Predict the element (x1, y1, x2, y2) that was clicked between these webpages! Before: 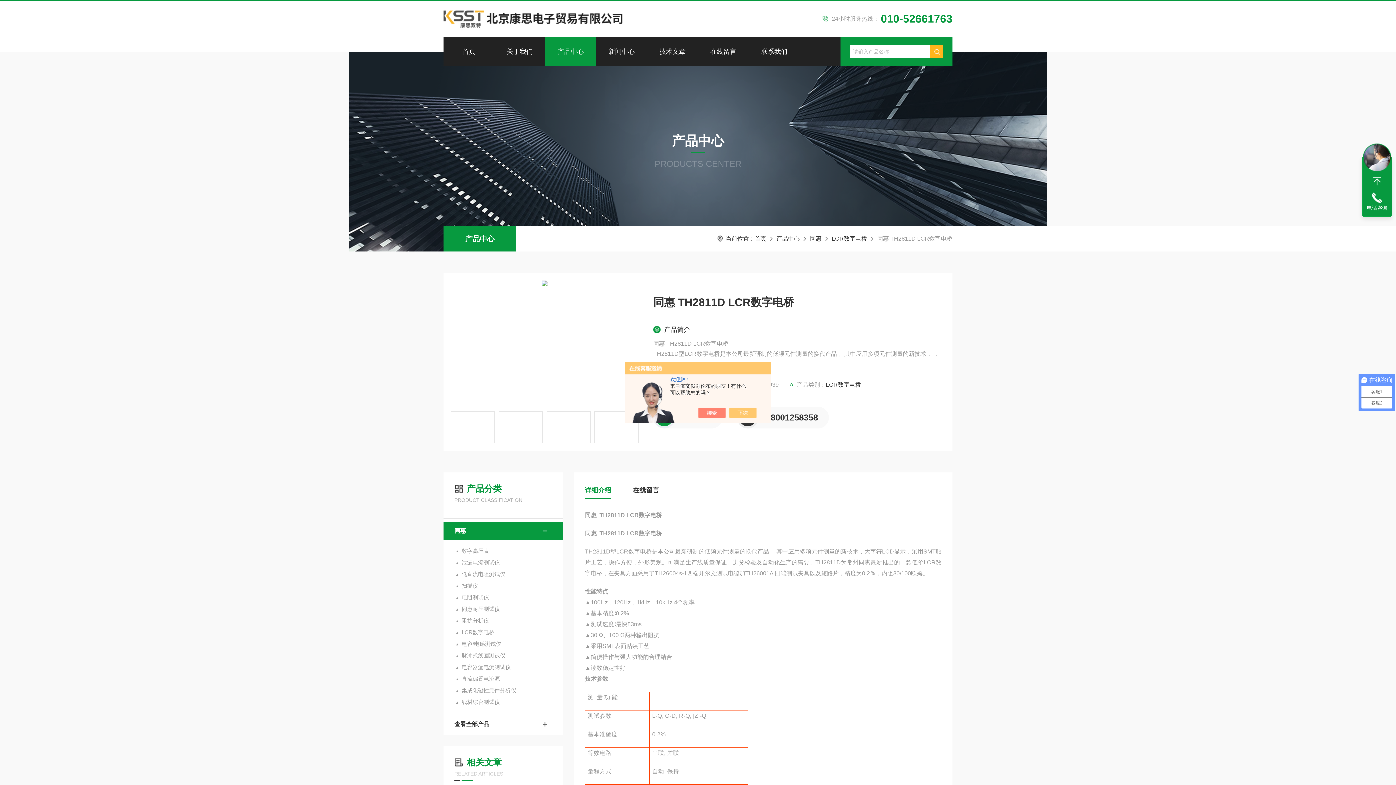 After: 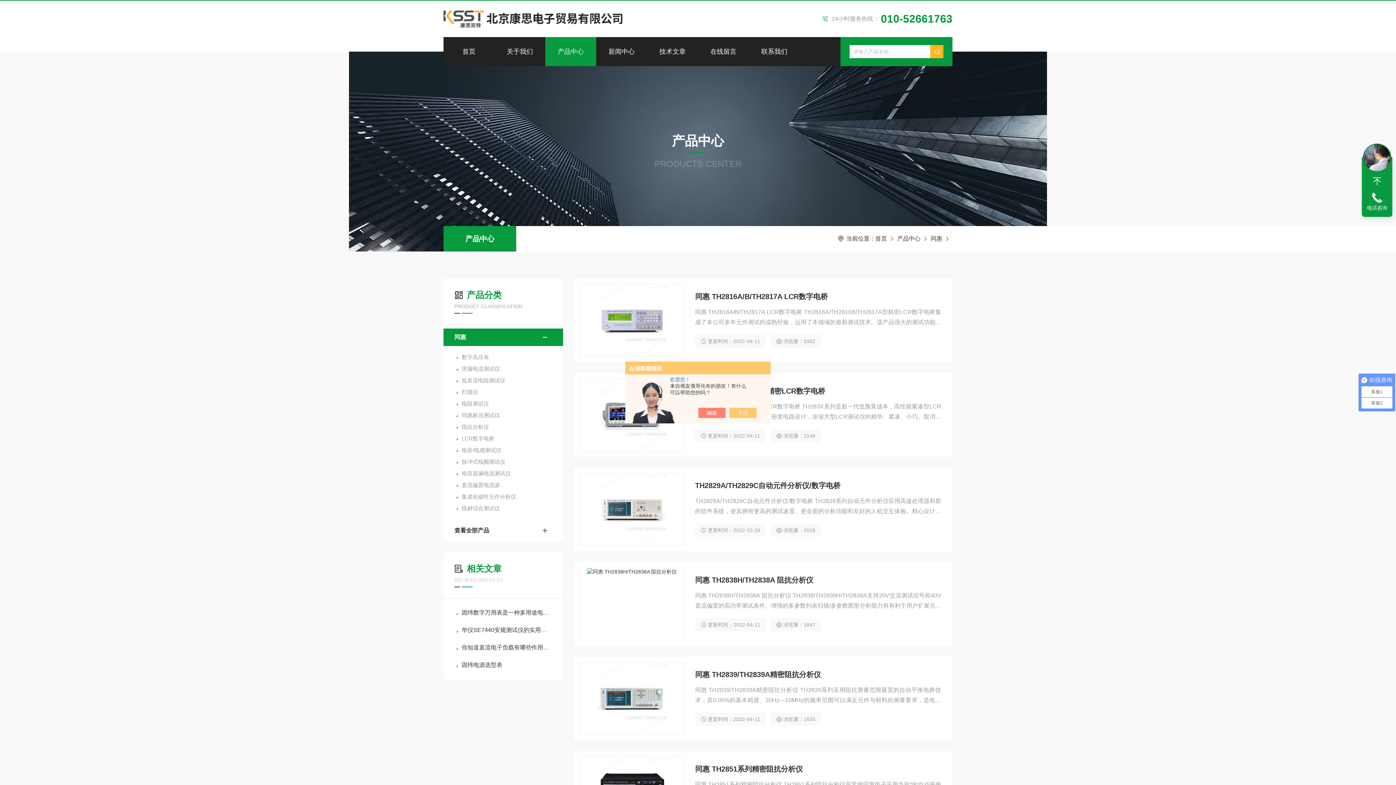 Action: label: 同惠 bbox: (454, 524, 537, 538)